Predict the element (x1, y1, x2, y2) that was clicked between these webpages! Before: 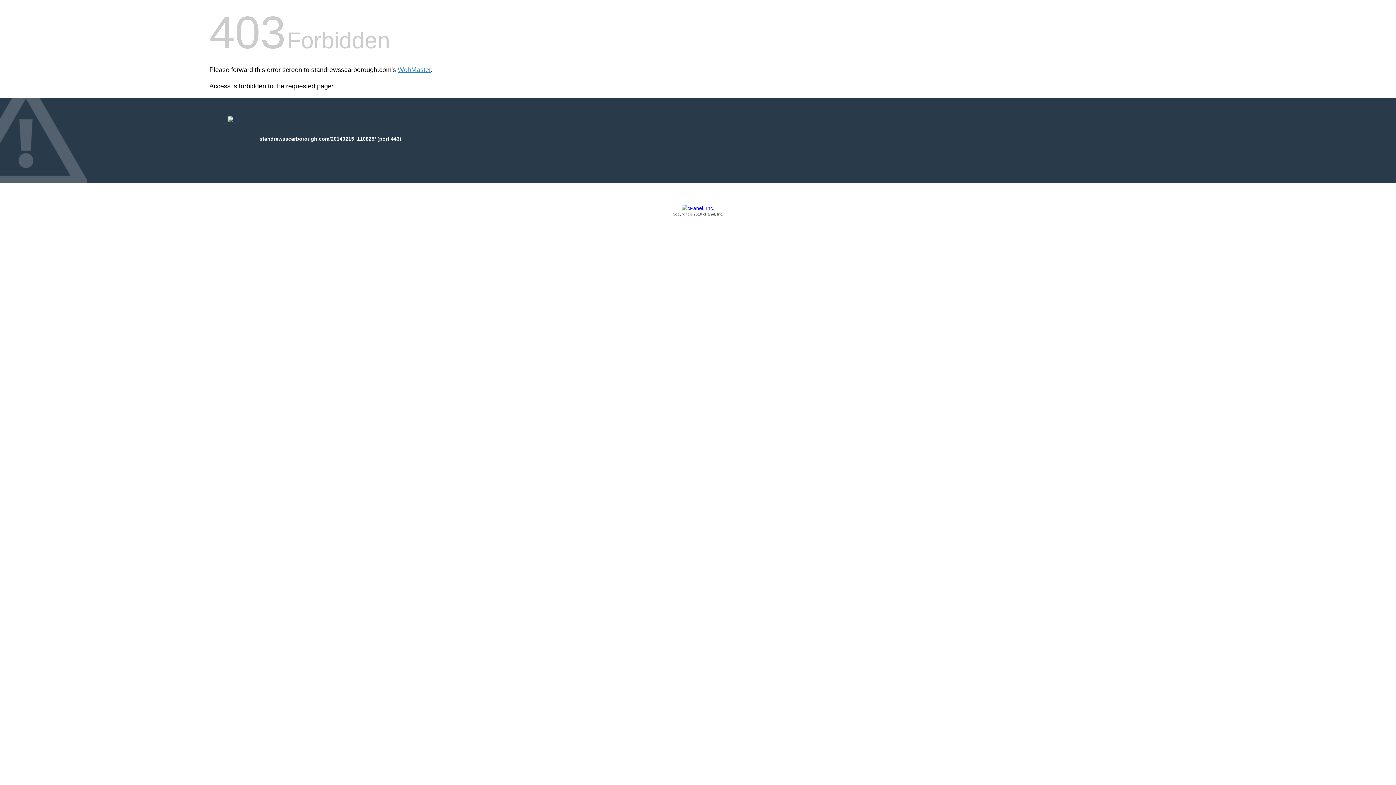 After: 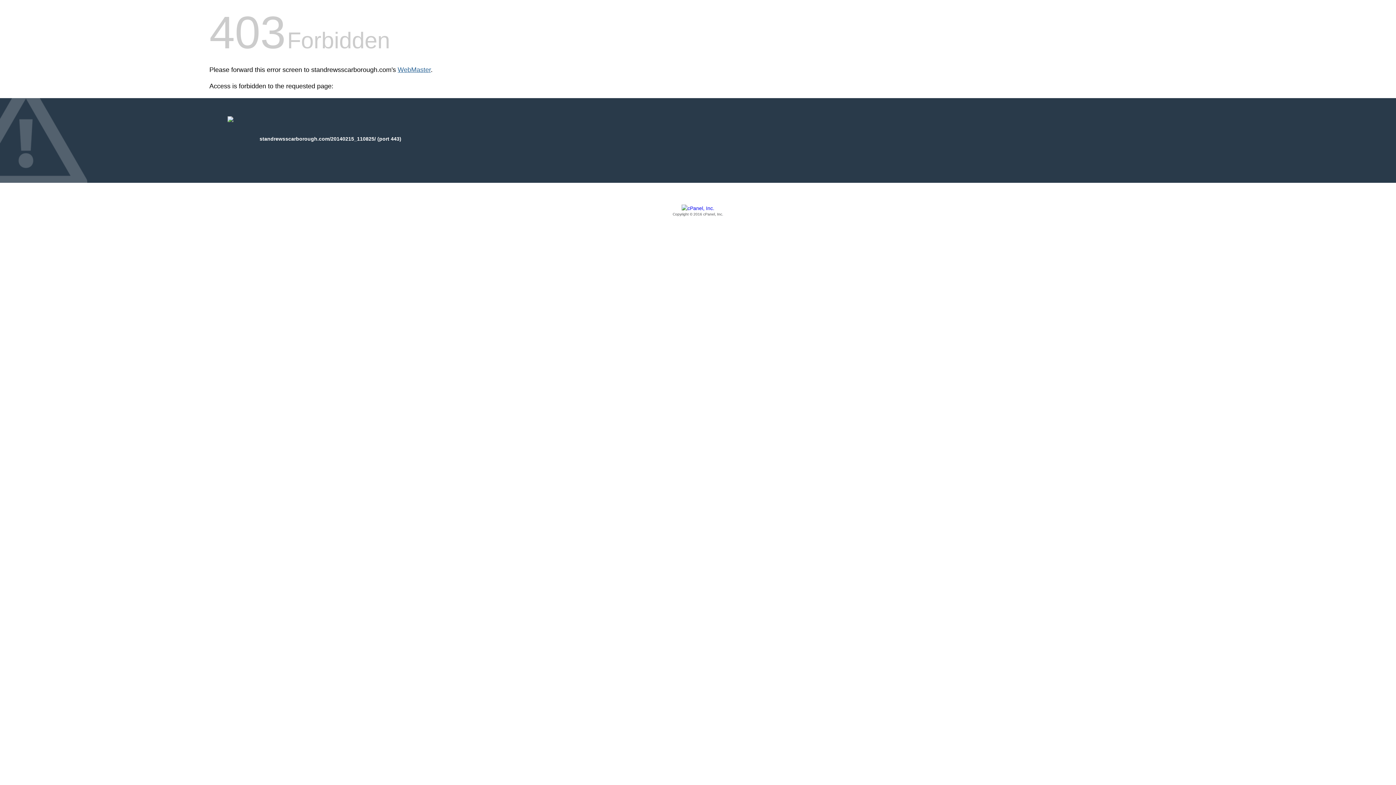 Action: bbox: (397, 66, 430, 73) label: WebMaster